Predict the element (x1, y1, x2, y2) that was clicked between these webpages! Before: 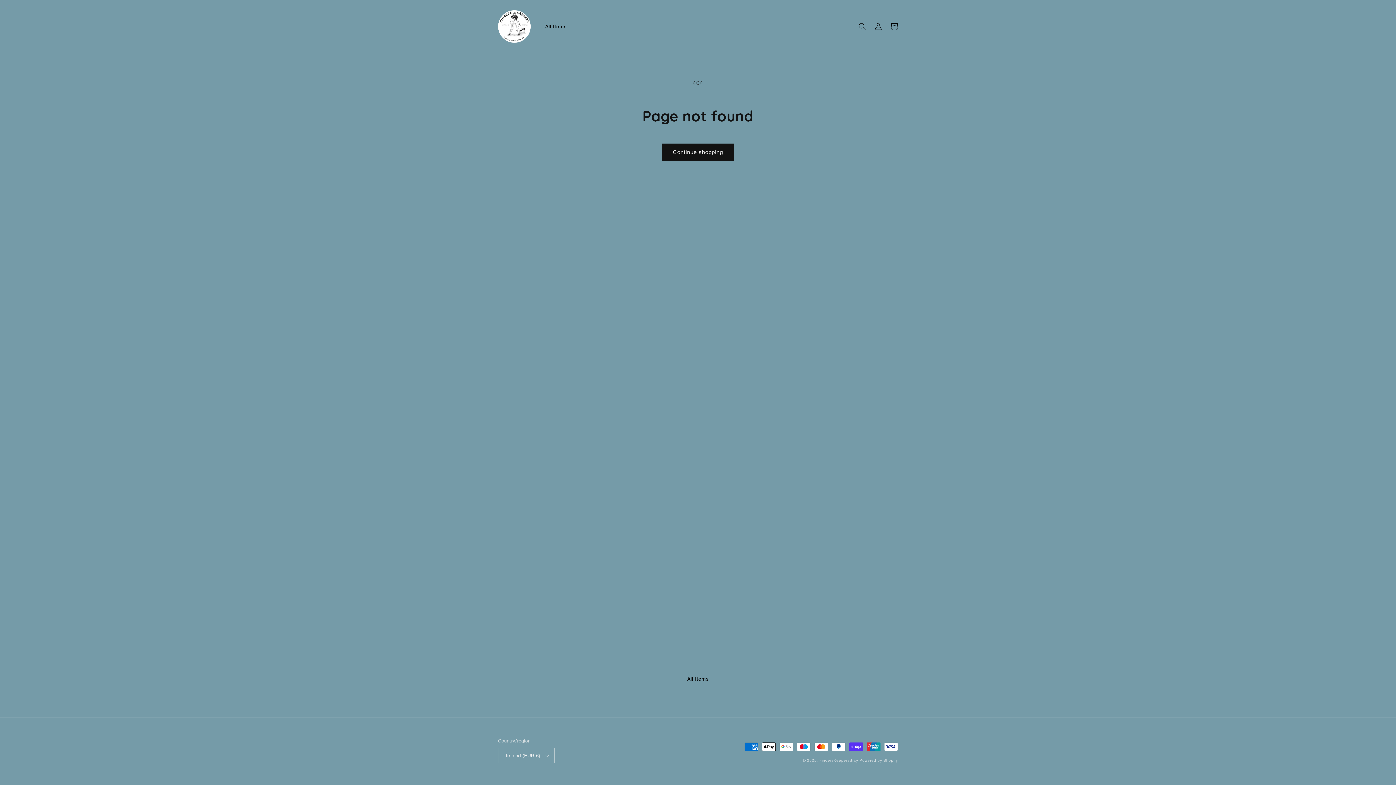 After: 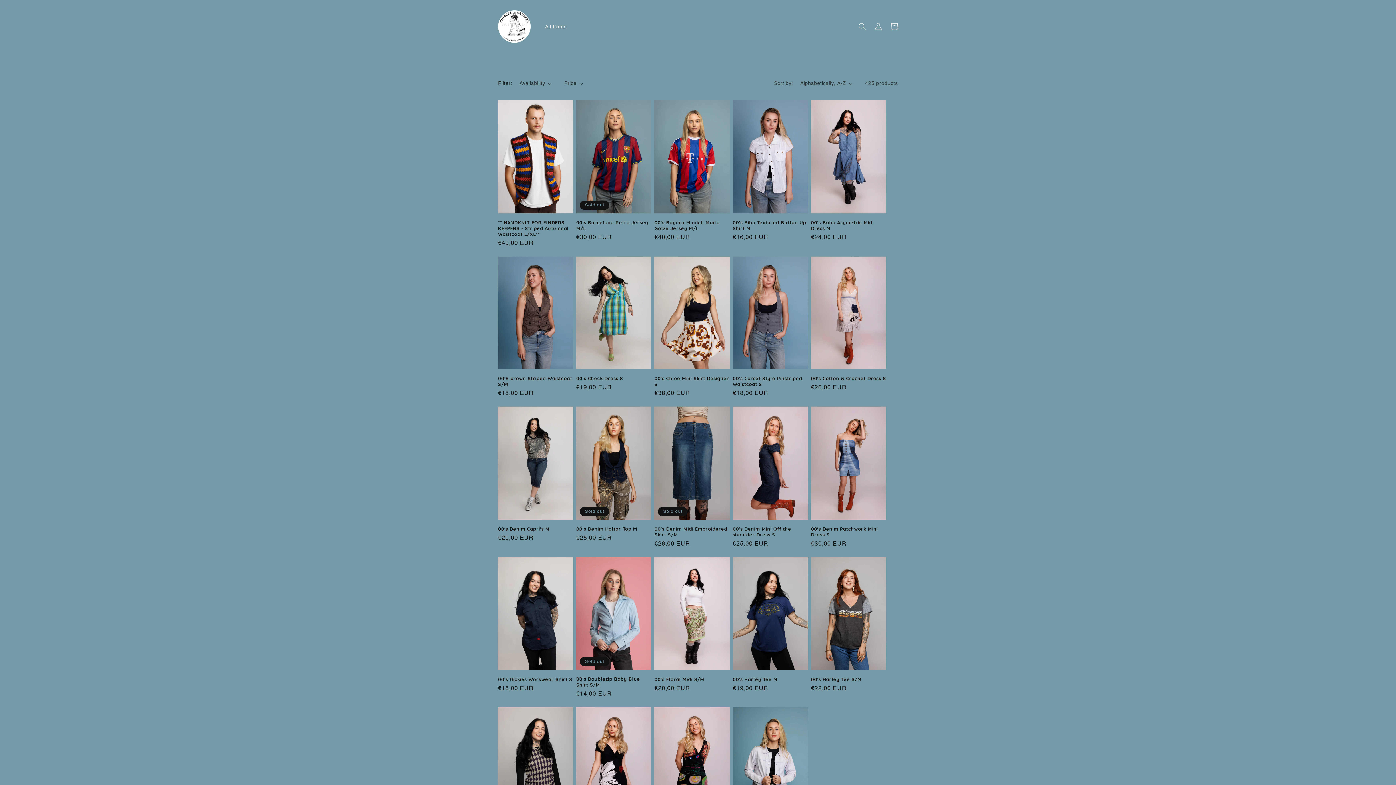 Action: label: All Items bbox: (687, 674, 708, 685)